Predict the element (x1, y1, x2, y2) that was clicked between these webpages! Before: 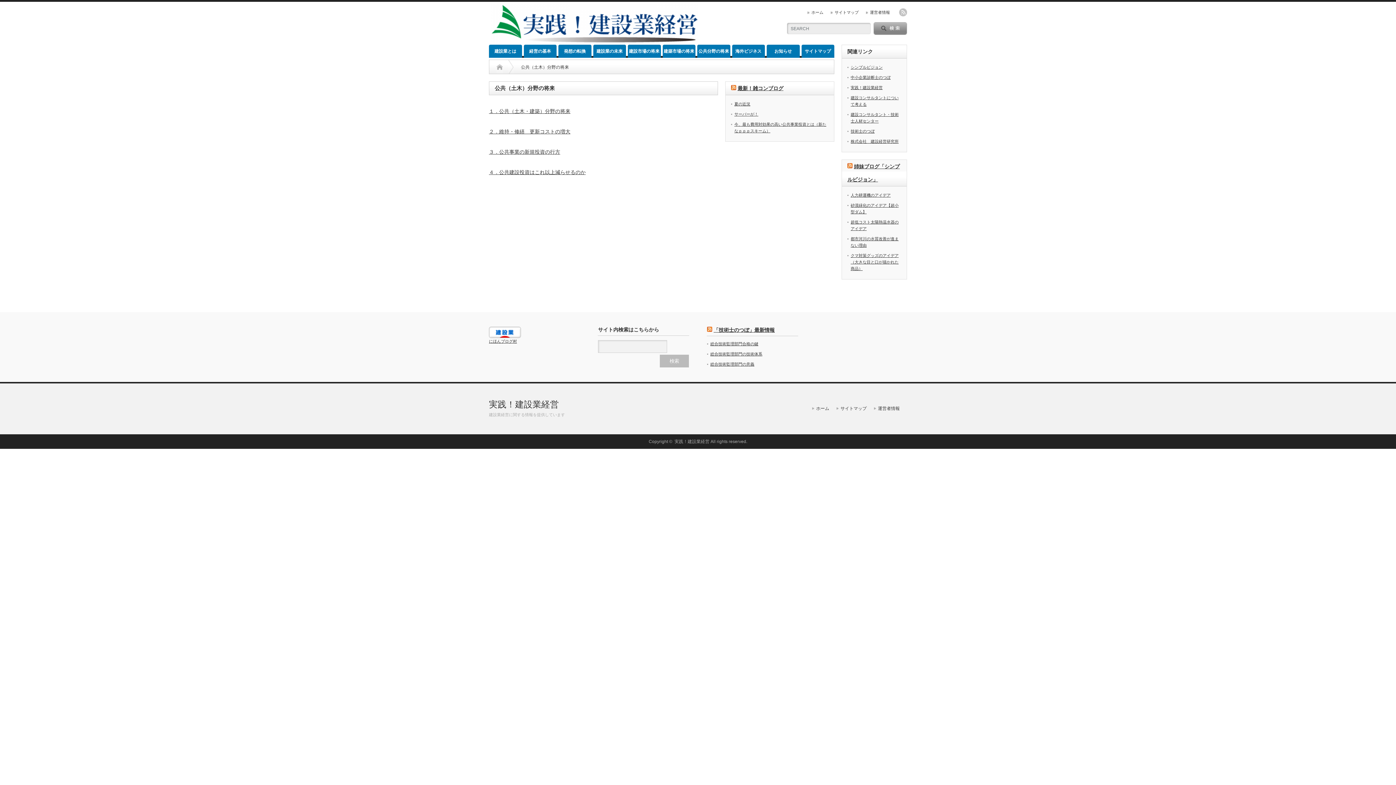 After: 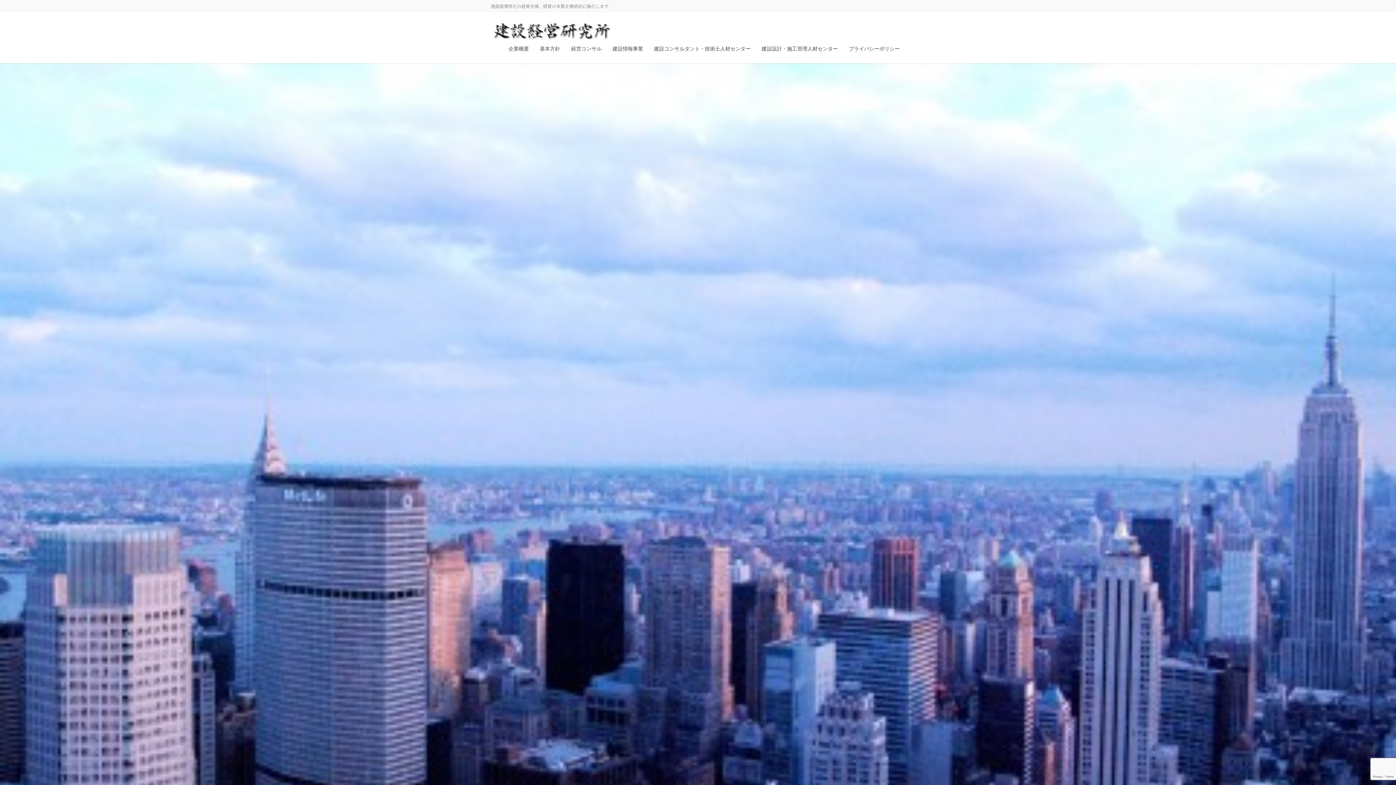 Action: bbox: (866, 10, 890, 14) label: 運営者情報